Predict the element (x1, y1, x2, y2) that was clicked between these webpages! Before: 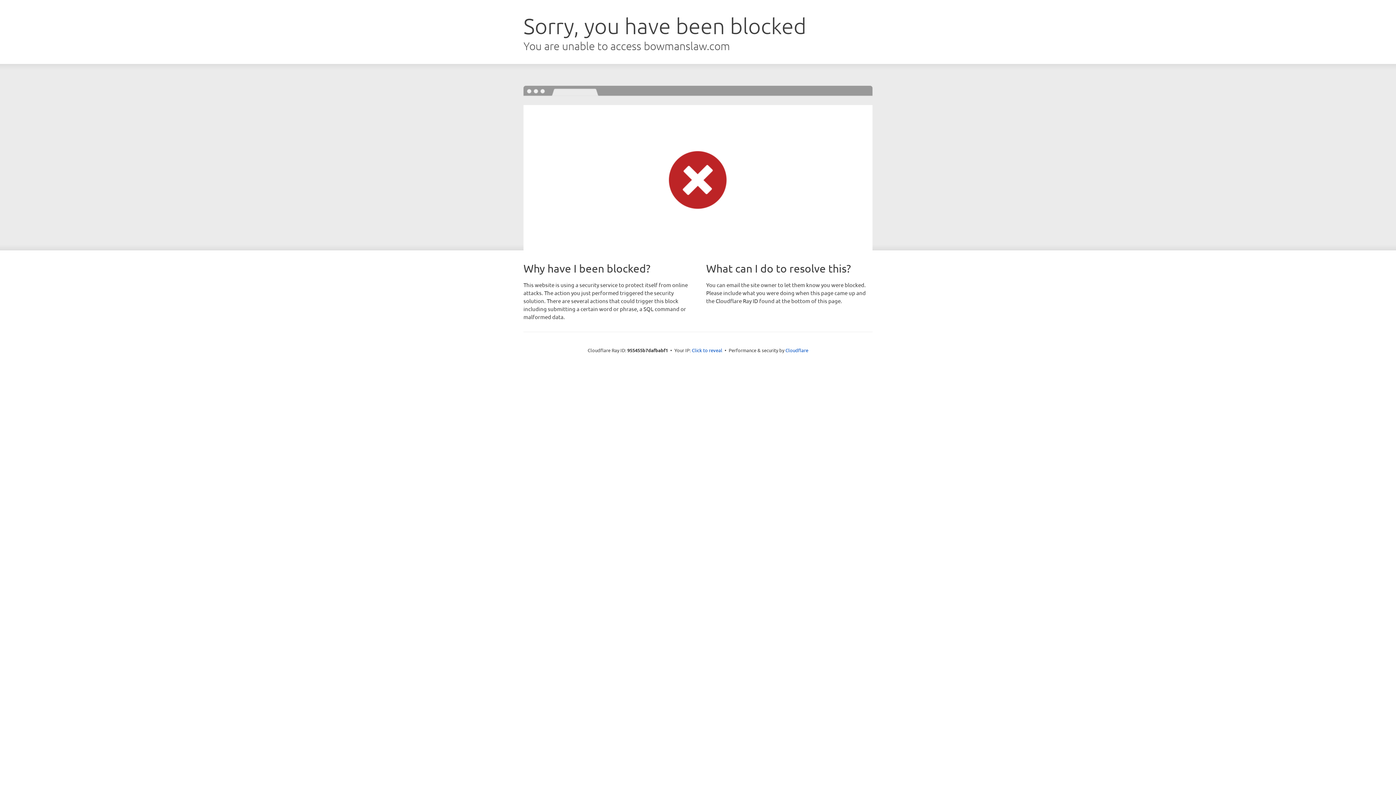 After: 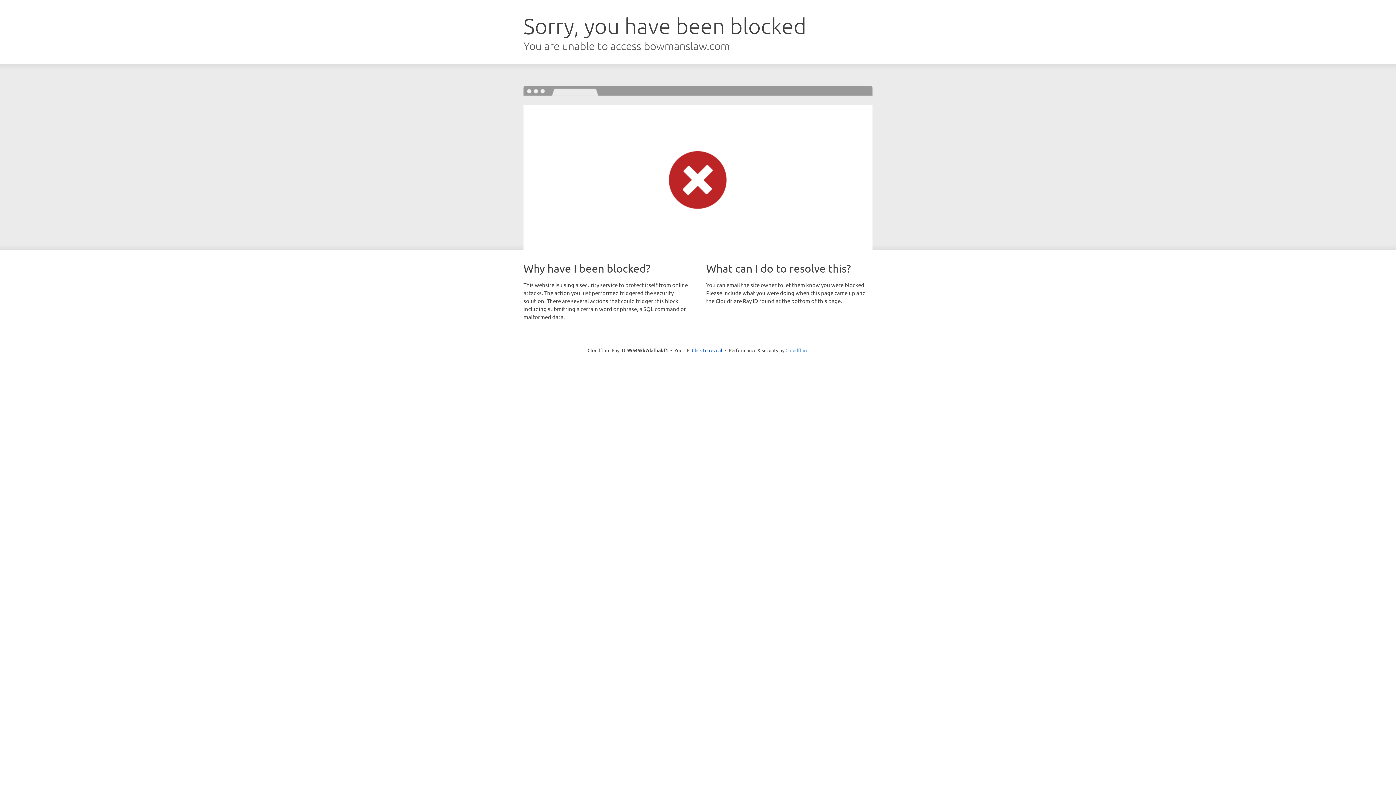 Action: bbox: (785, 347, 808, 353) label: Cloudflare